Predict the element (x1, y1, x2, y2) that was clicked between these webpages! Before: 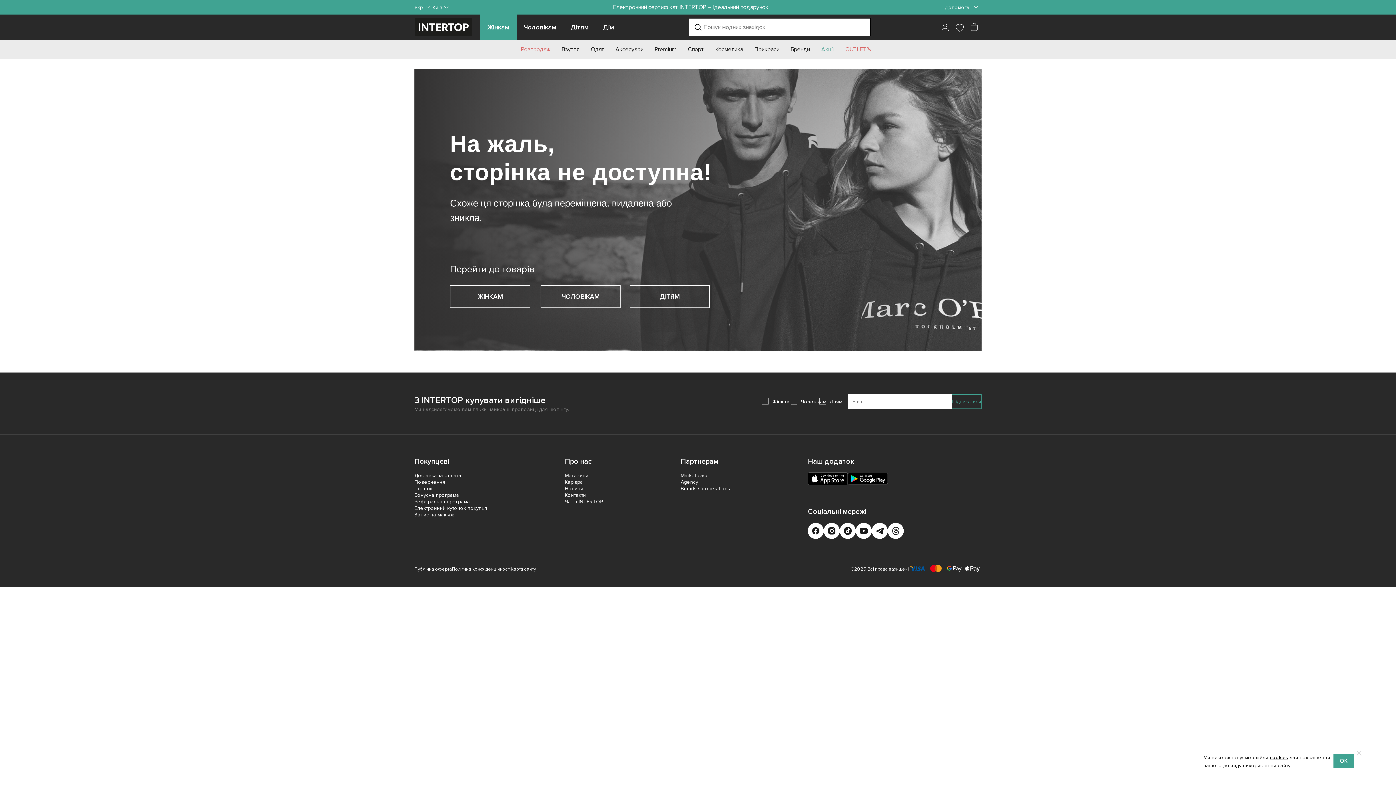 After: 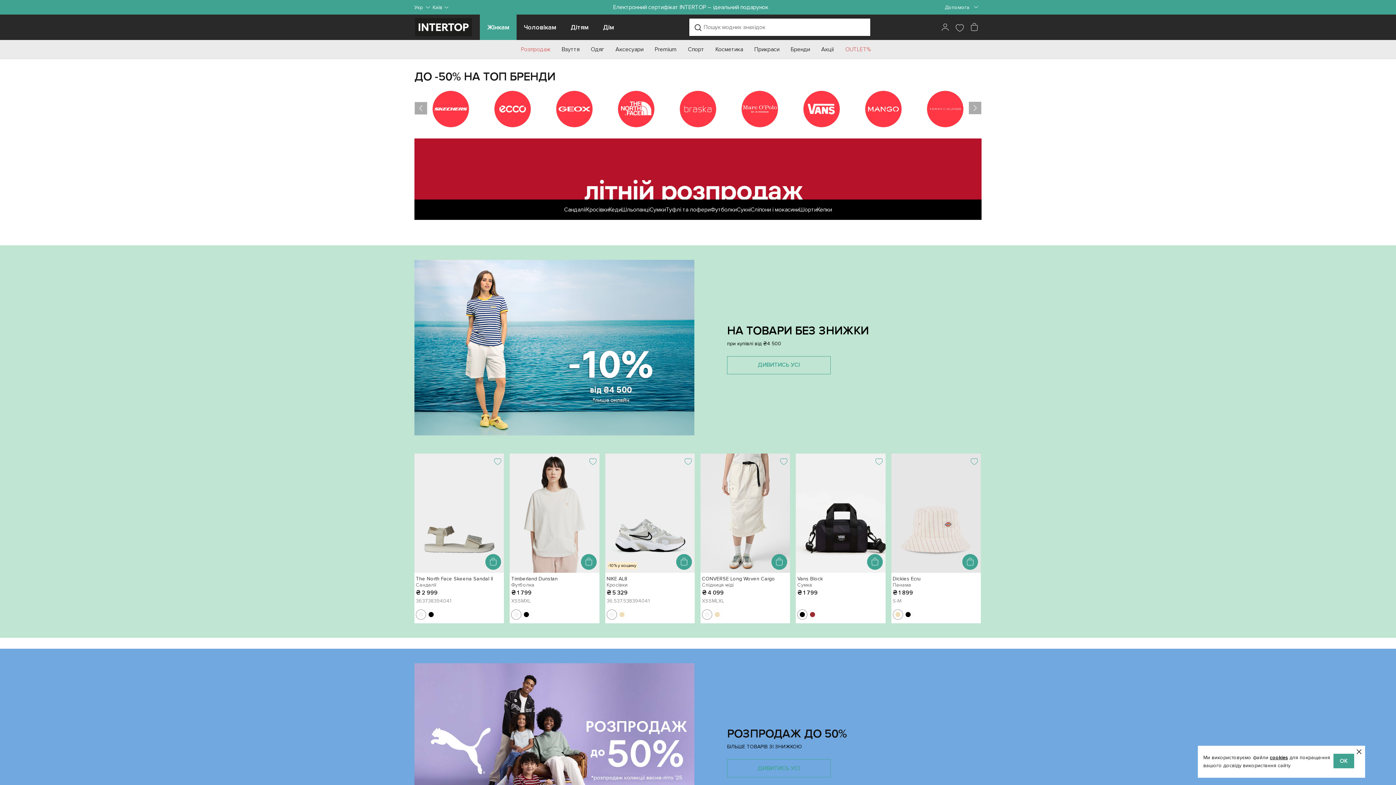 Action: label: ЖІНКАМ bbox: (450, 285, 529, 307)